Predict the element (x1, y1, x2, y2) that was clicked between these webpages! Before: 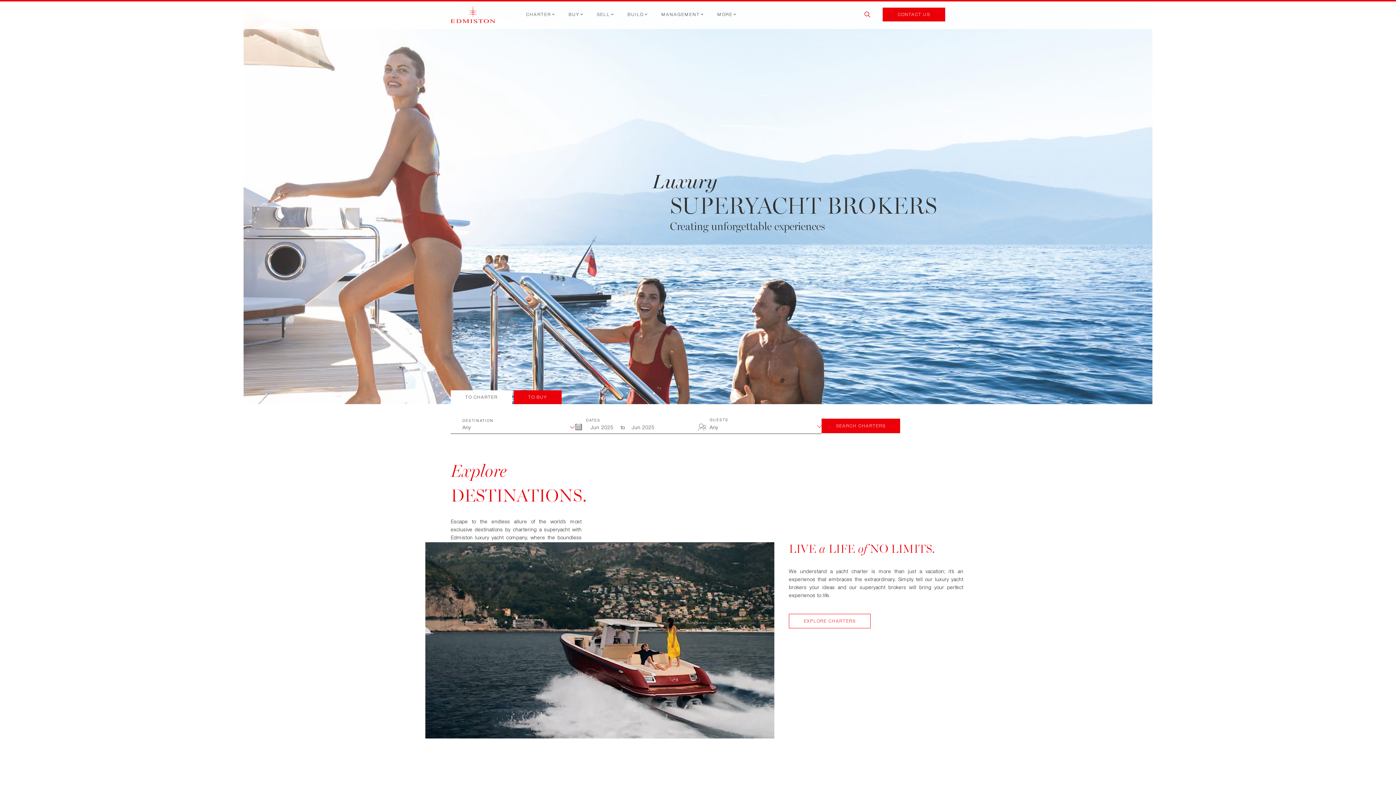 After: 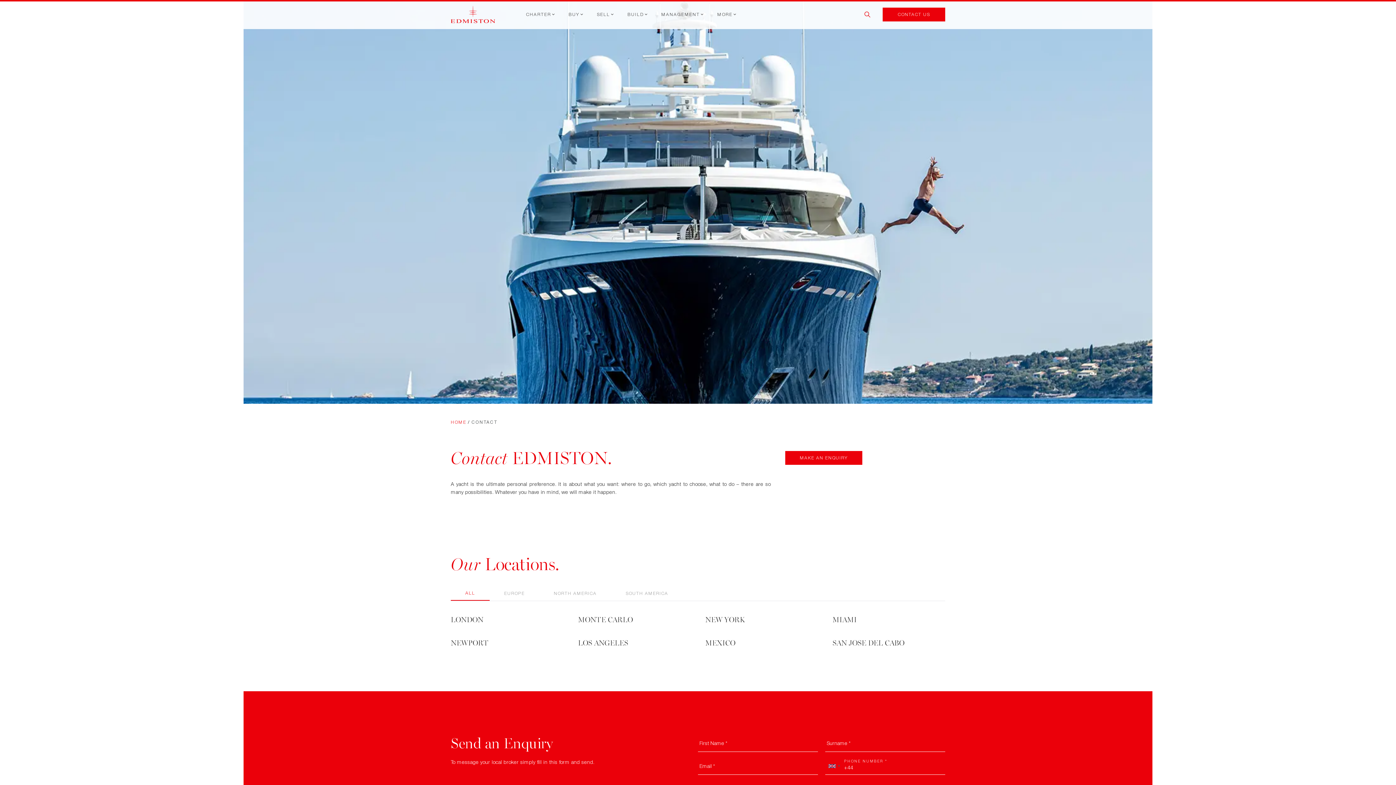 Action: bbox: (882, 7, 945, 21) label: CONTACT US